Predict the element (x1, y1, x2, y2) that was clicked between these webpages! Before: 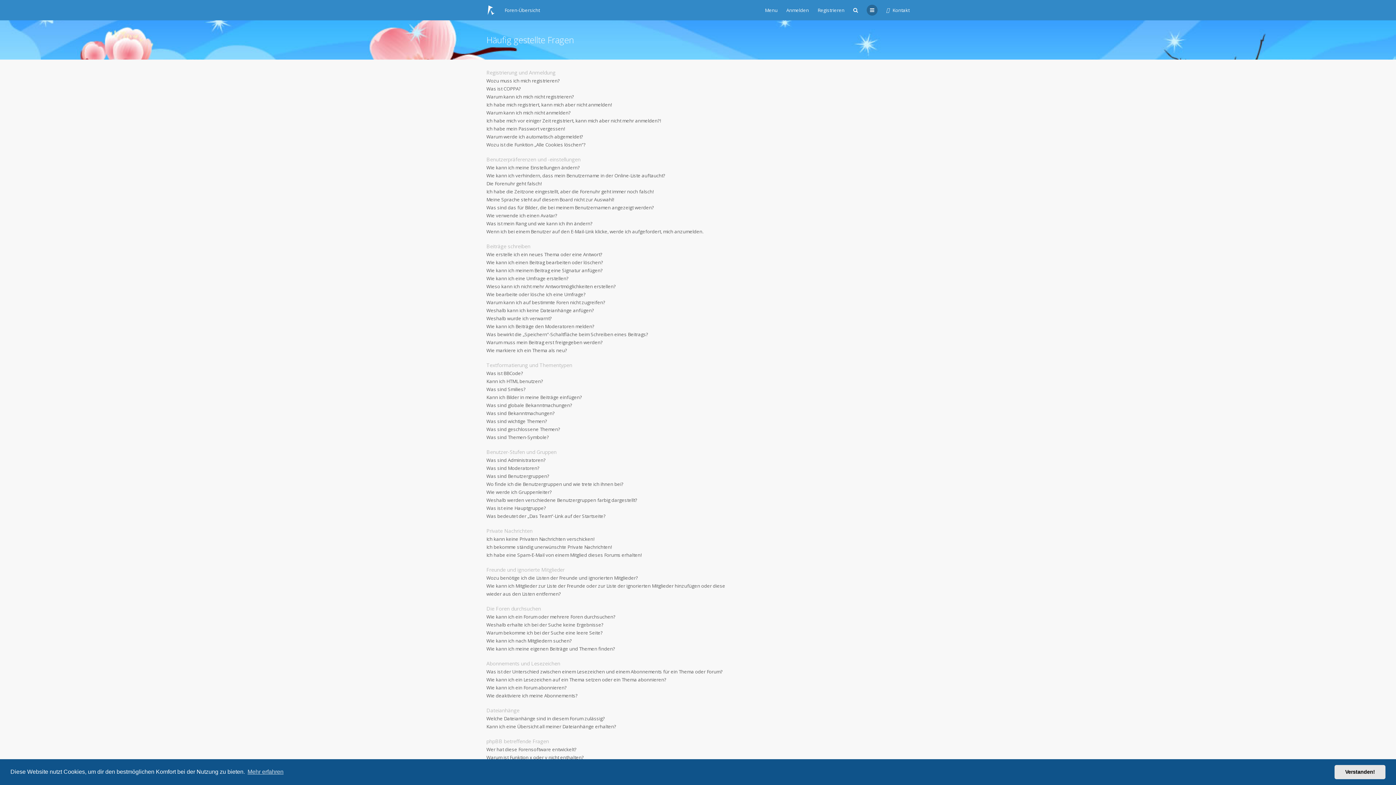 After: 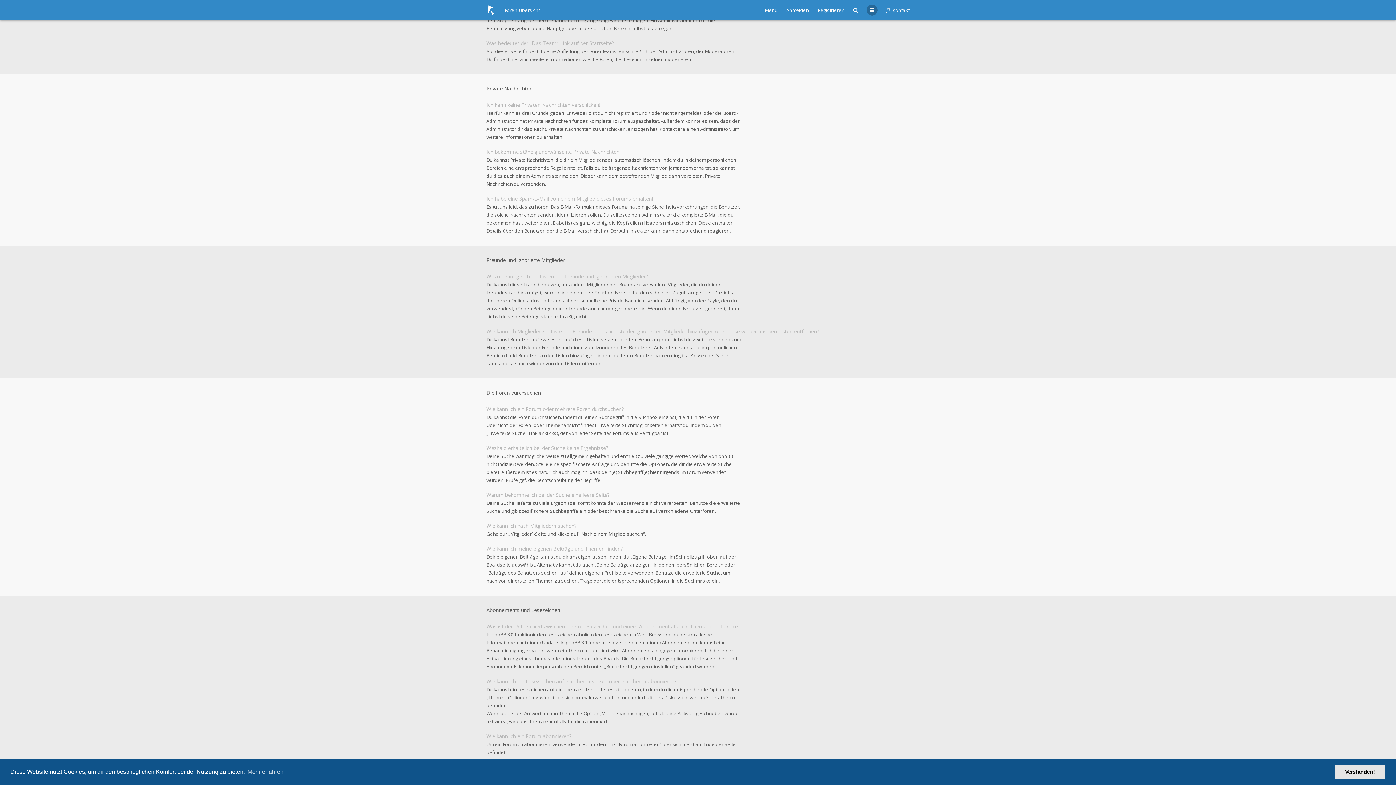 Action: bbox: (486, 505, 546, 511) label: Was ist eine Hauptgruppe?